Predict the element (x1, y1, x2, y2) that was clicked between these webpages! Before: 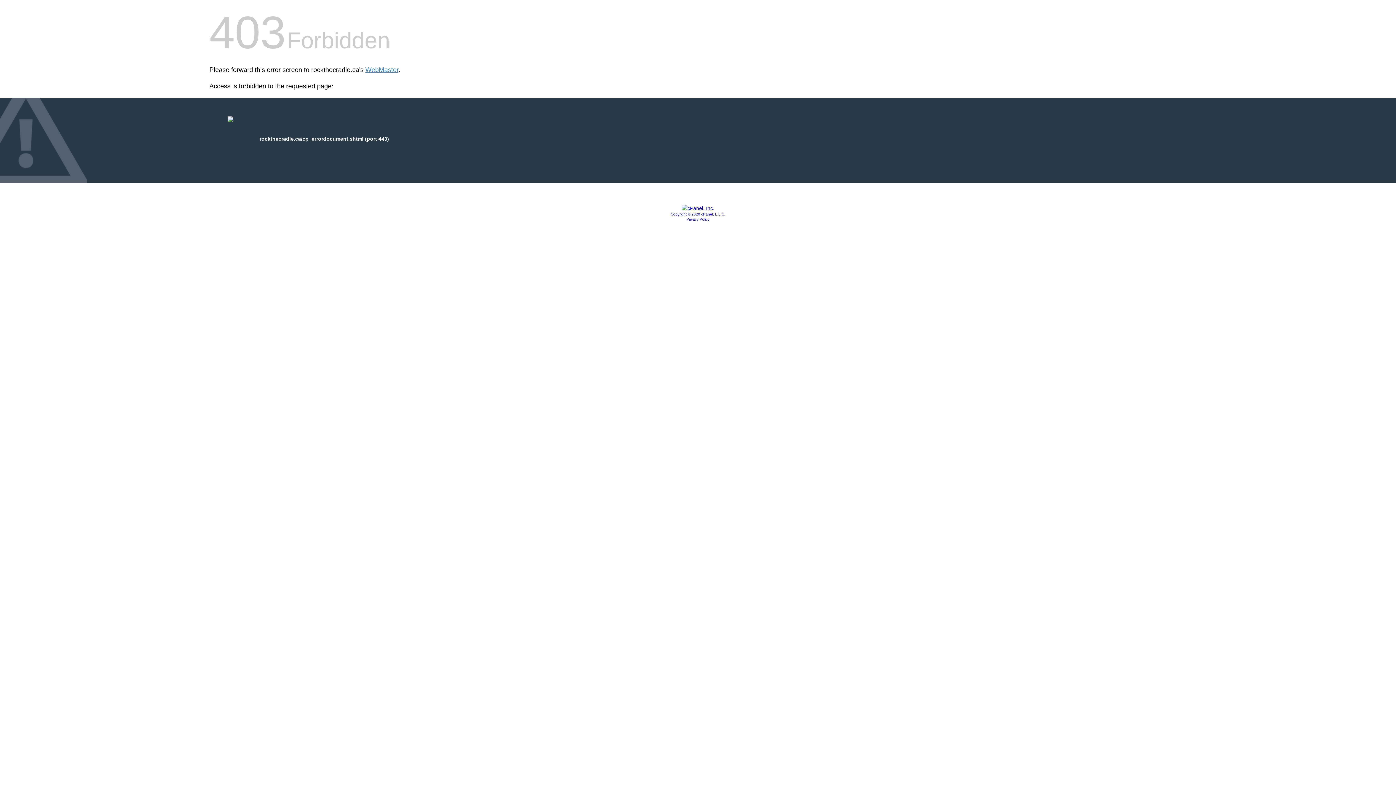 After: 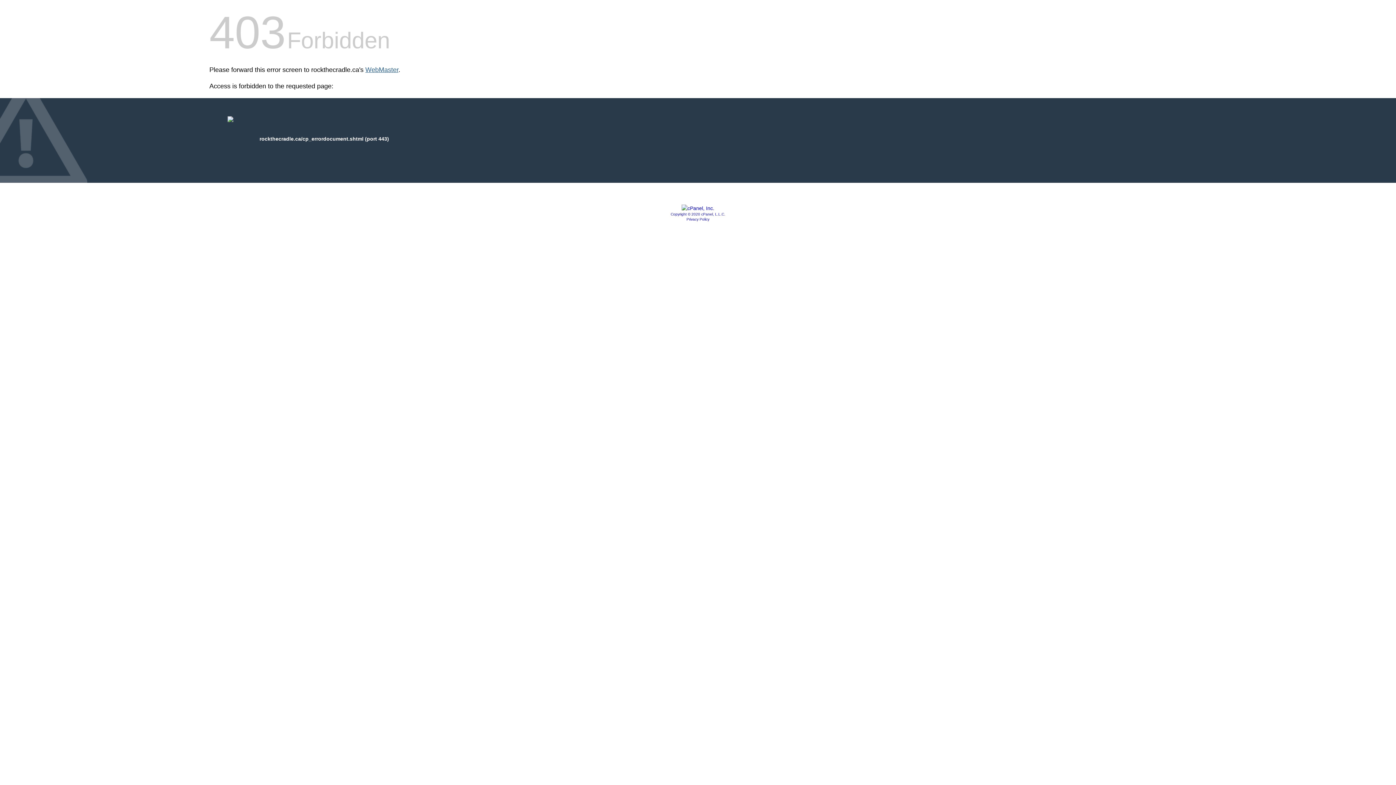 Action: label: WebMaster bbox: (365, 66, 398, 73)